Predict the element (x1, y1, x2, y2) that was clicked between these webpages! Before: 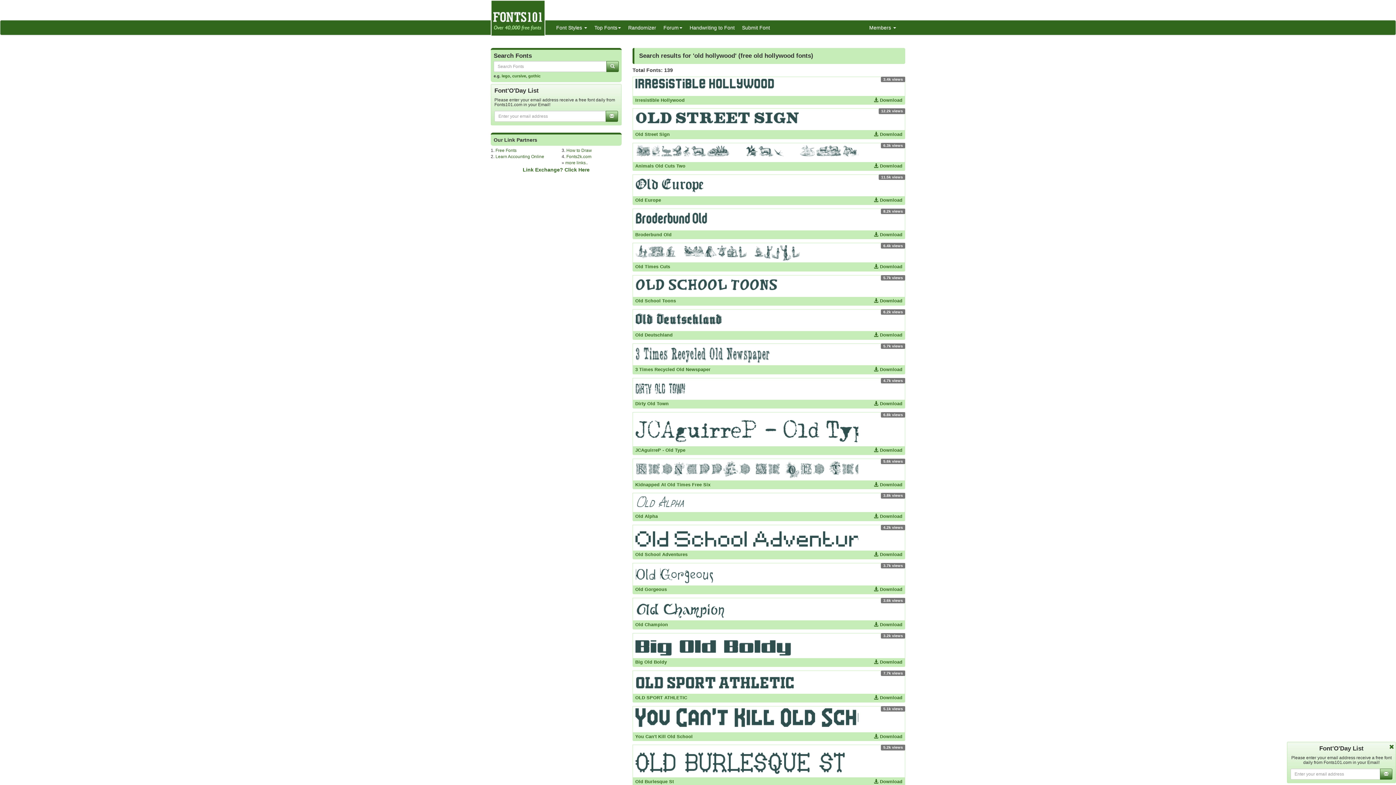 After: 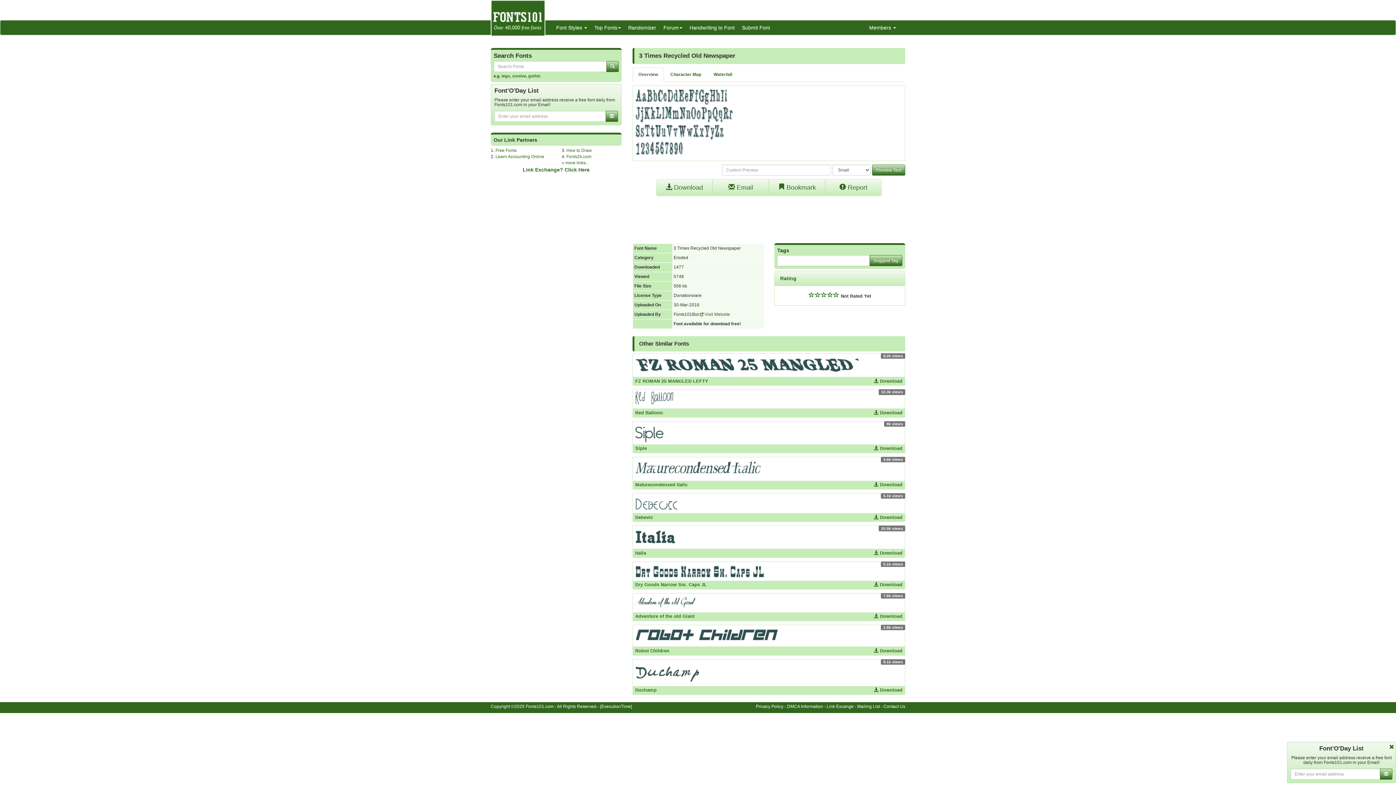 Action: label:  Download bbox: (873, 366, 902, 373)